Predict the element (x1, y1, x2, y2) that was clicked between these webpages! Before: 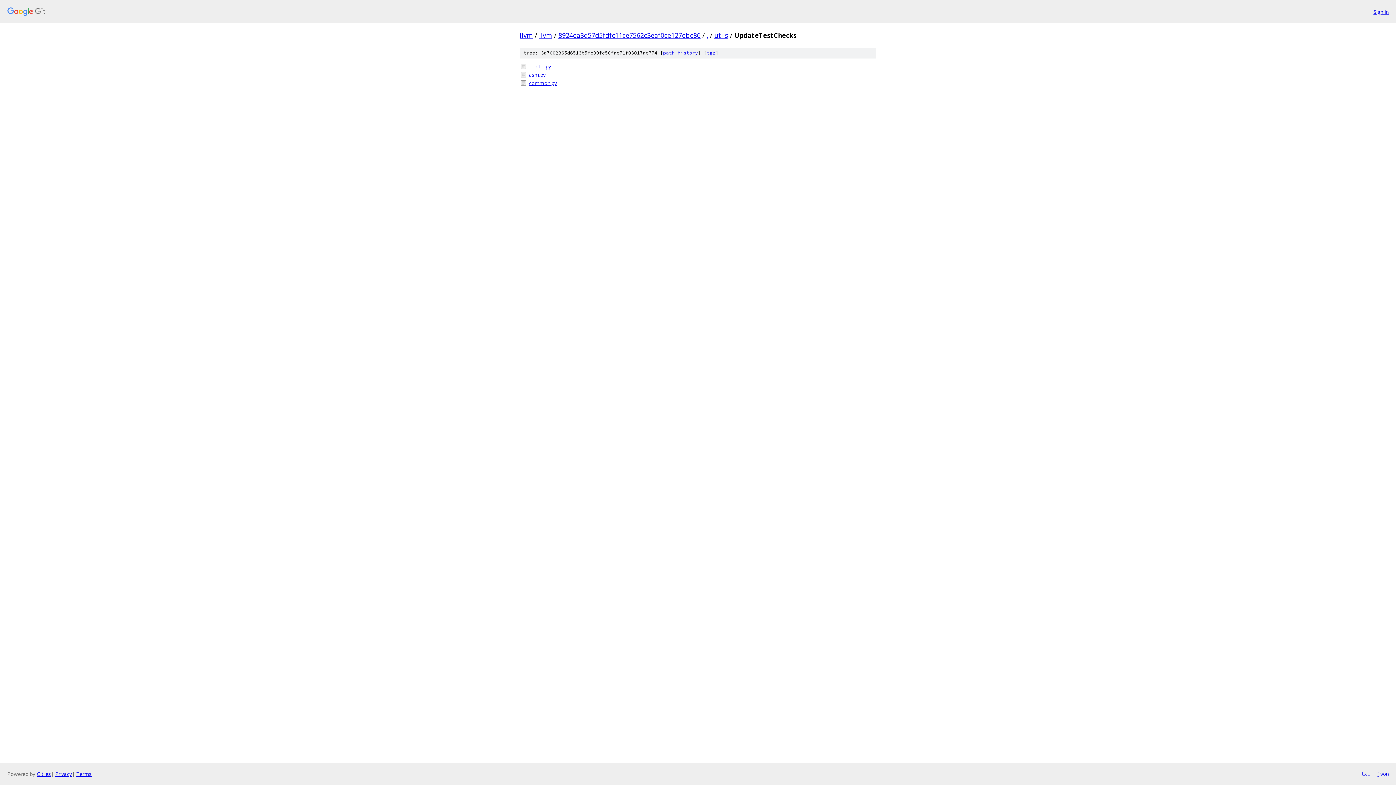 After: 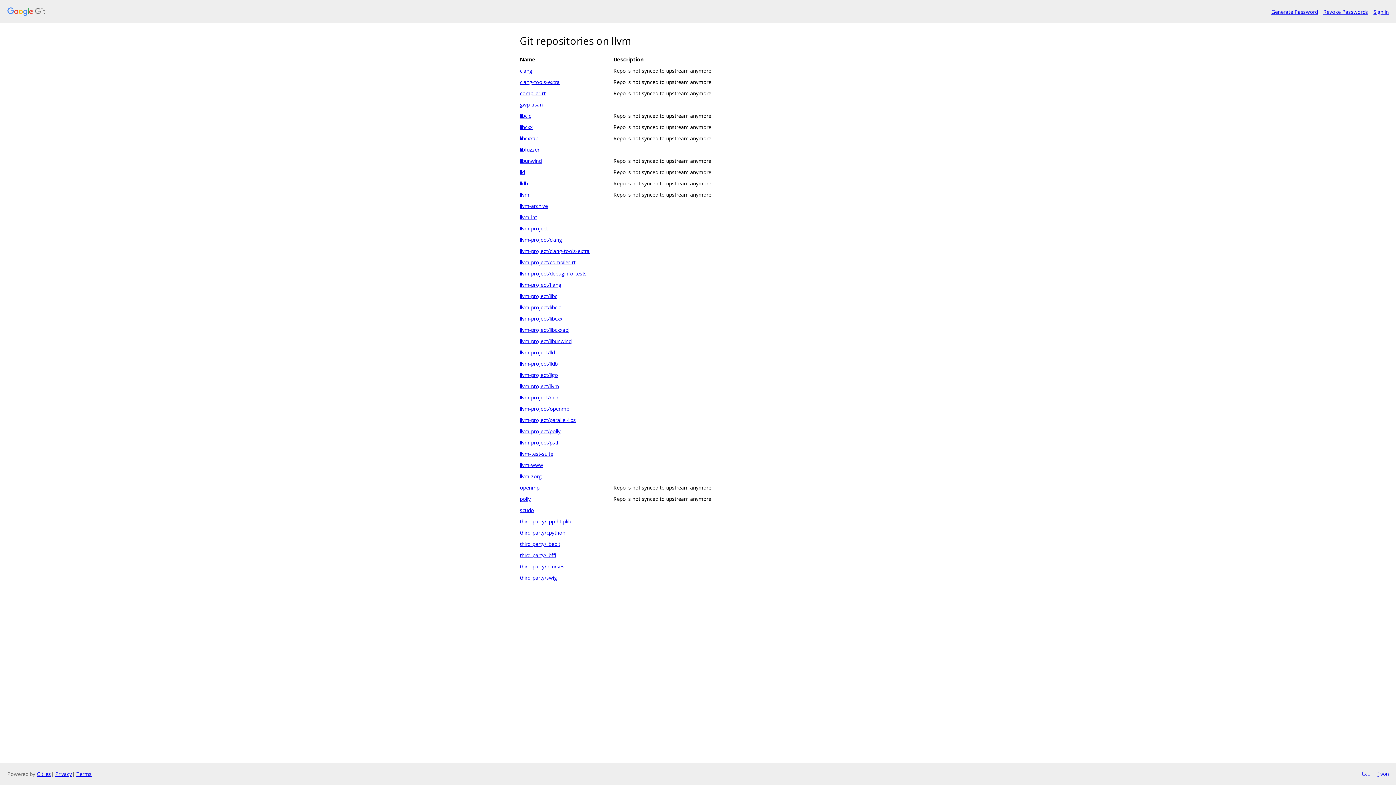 Action: bbox: (520, 30, 533, 39) label: llvm